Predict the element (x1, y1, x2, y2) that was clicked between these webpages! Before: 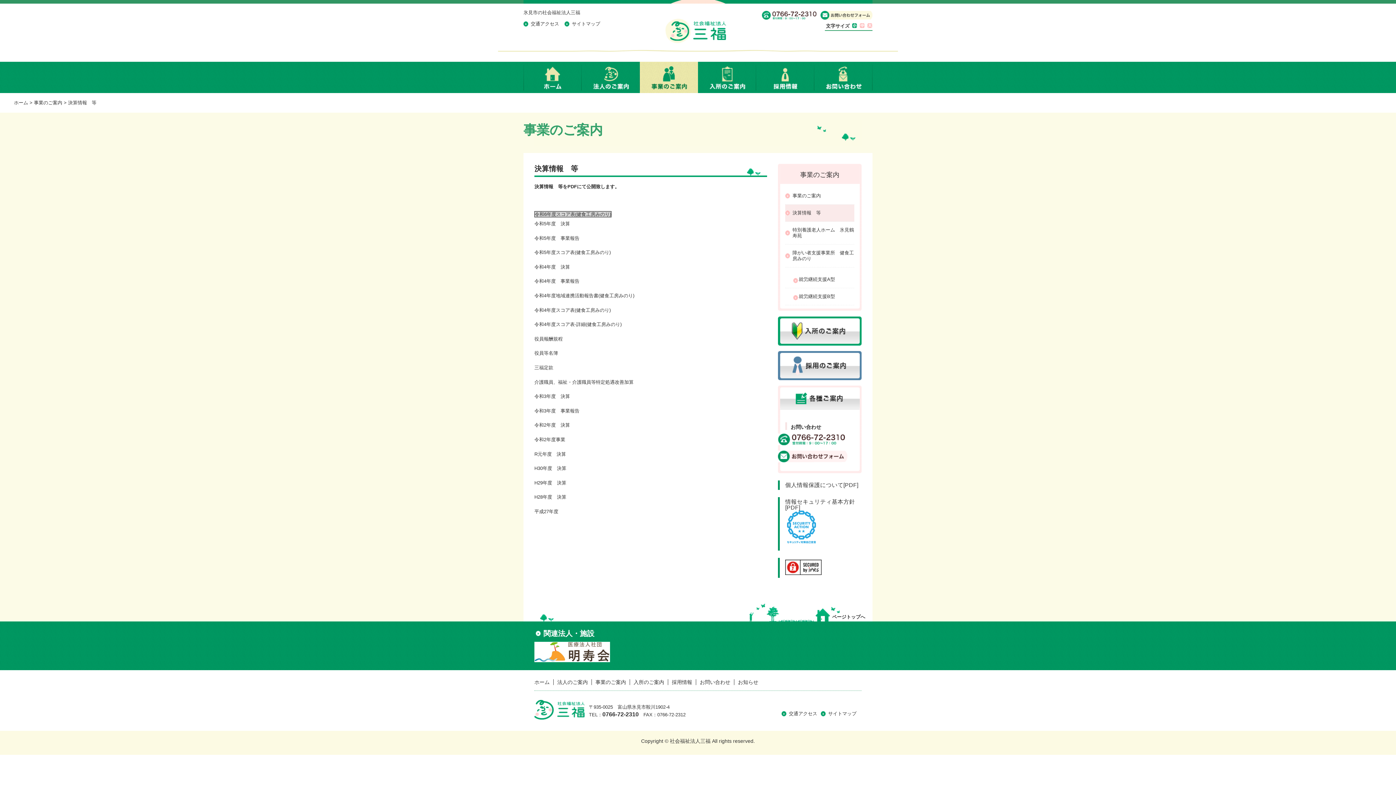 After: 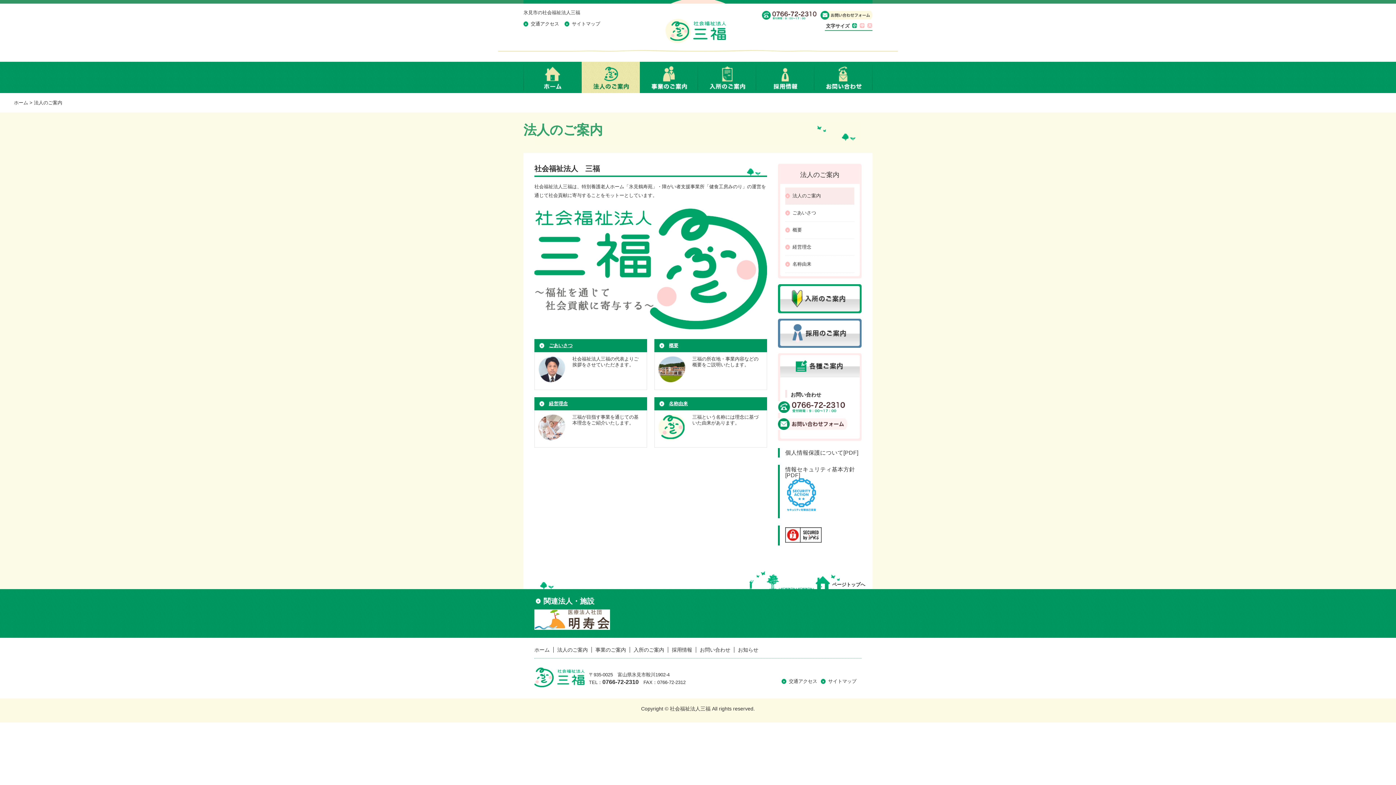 Action: label: 法人のご案内 bbox: (557, 679, 588, 685)